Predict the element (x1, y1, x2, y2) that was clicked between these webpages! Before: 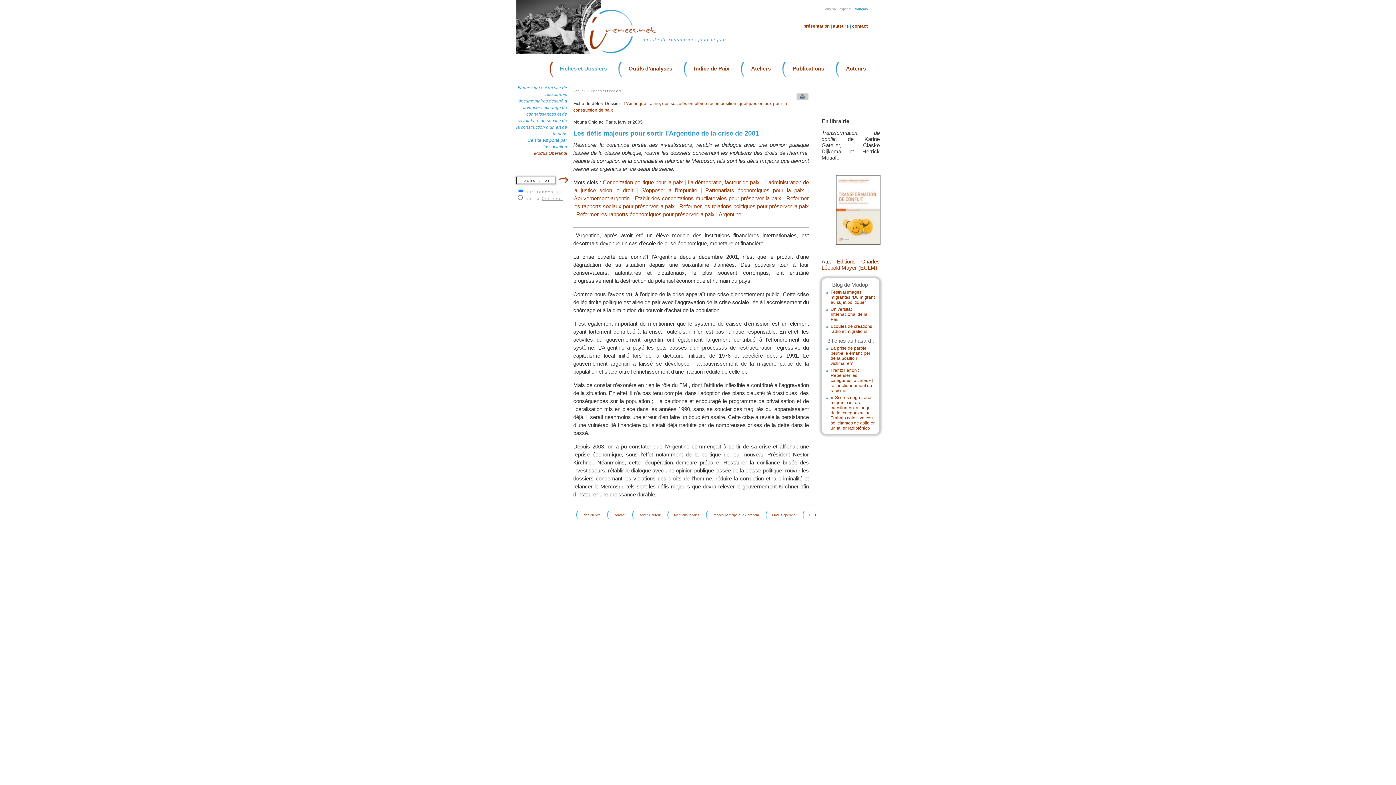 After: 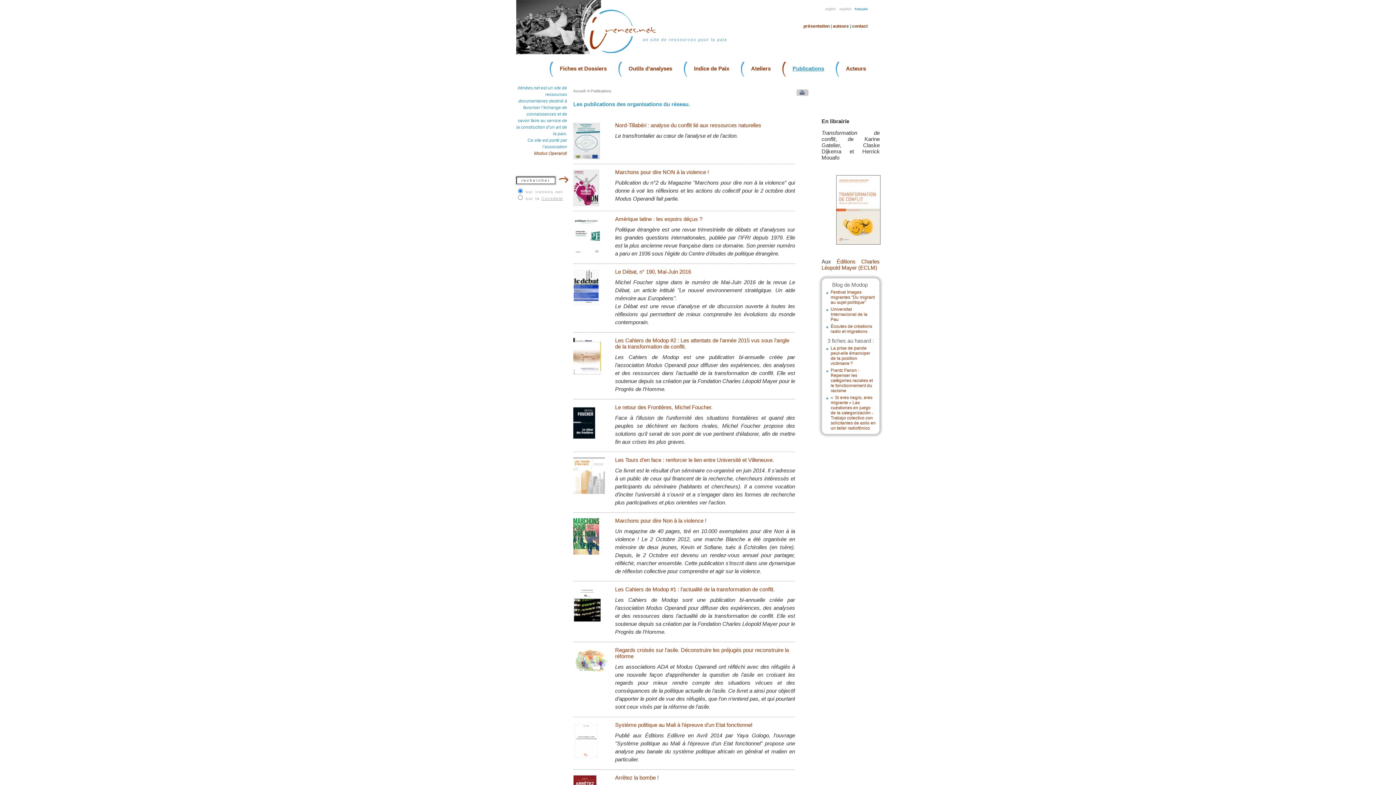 Action: label: Publications bbox: (781, 64, 835, 73)